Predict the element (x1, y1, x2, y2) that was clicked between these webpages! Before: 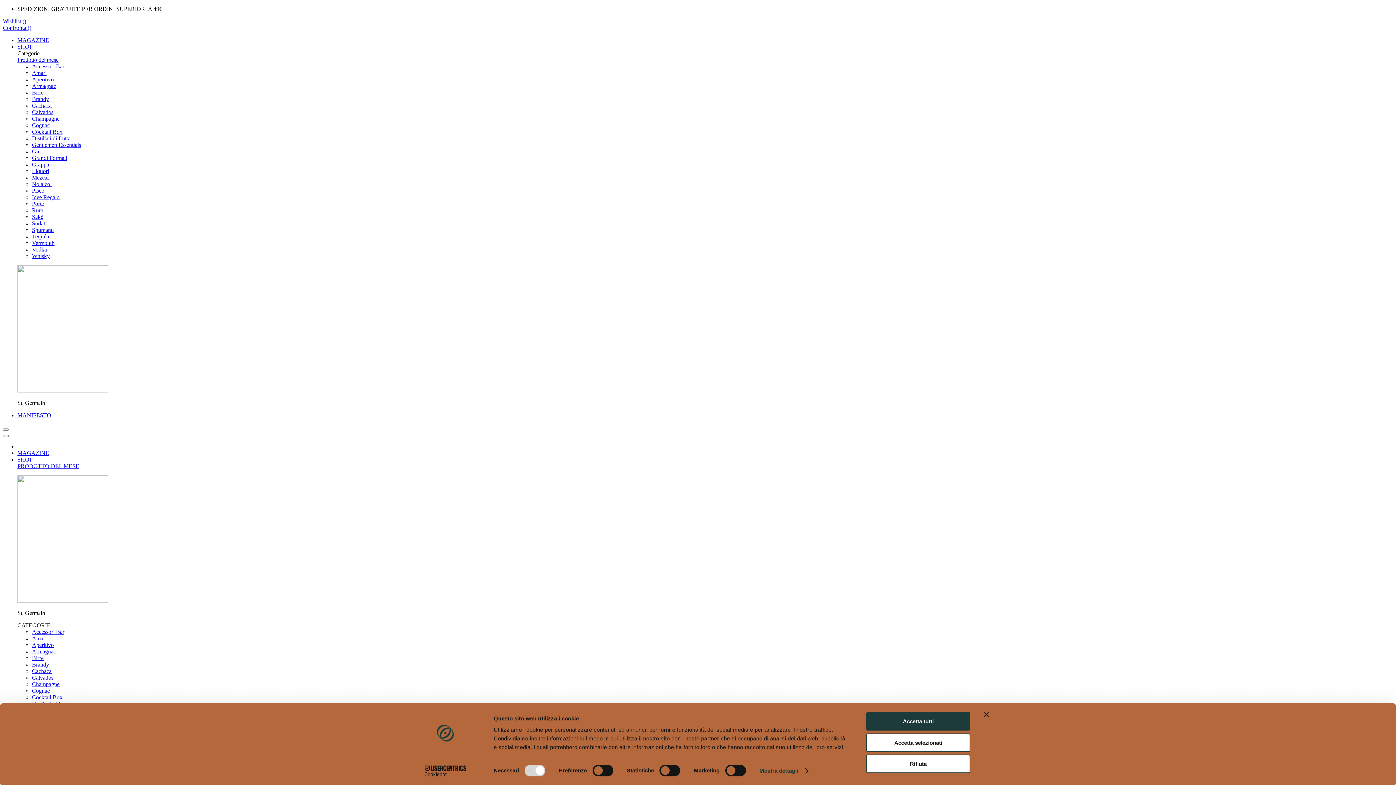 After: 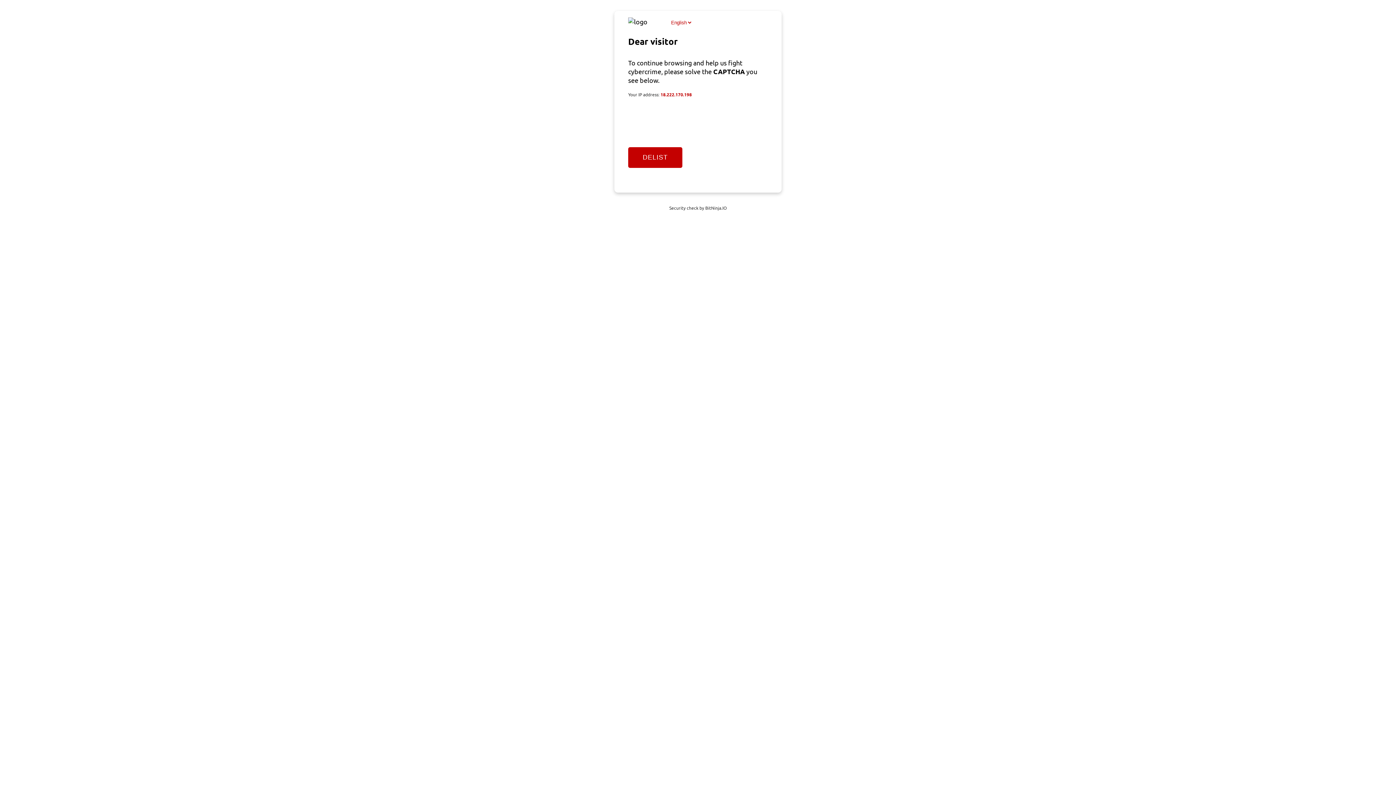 Action: bbox: (32, 635, 46, 641) label: Amari